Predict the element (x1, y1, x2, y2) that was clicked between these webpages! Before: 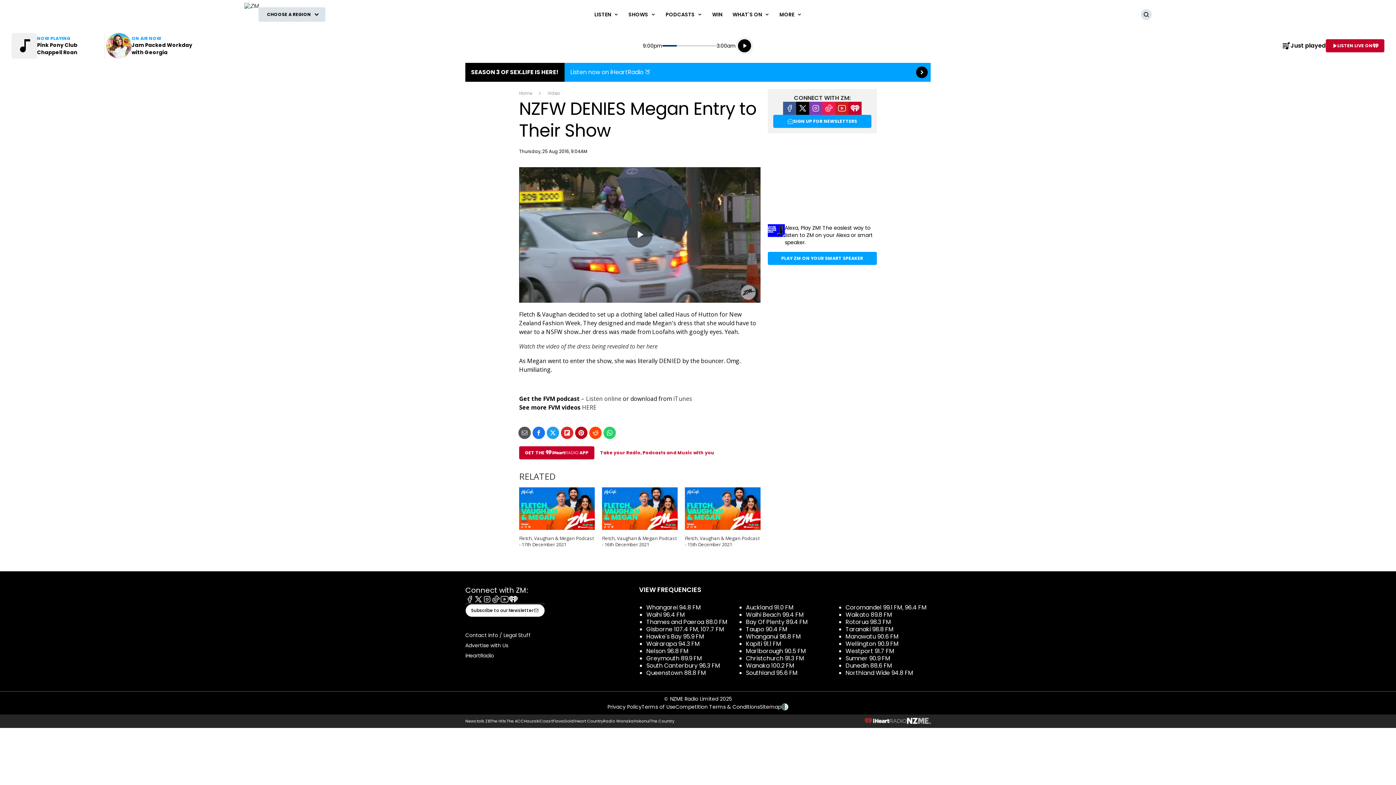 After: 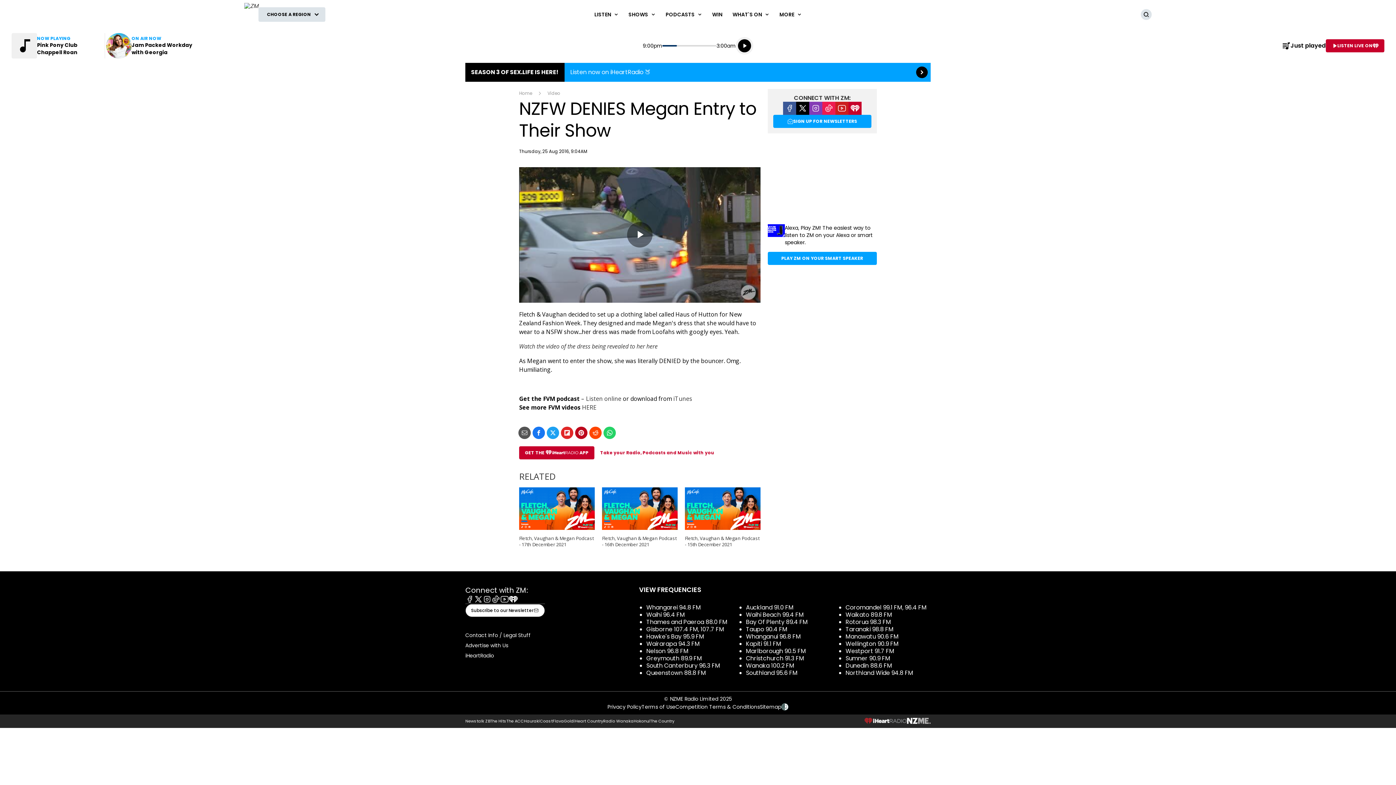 Action: label: Whanganui 96.8 FM bbox: (746, 632, 801, 641)